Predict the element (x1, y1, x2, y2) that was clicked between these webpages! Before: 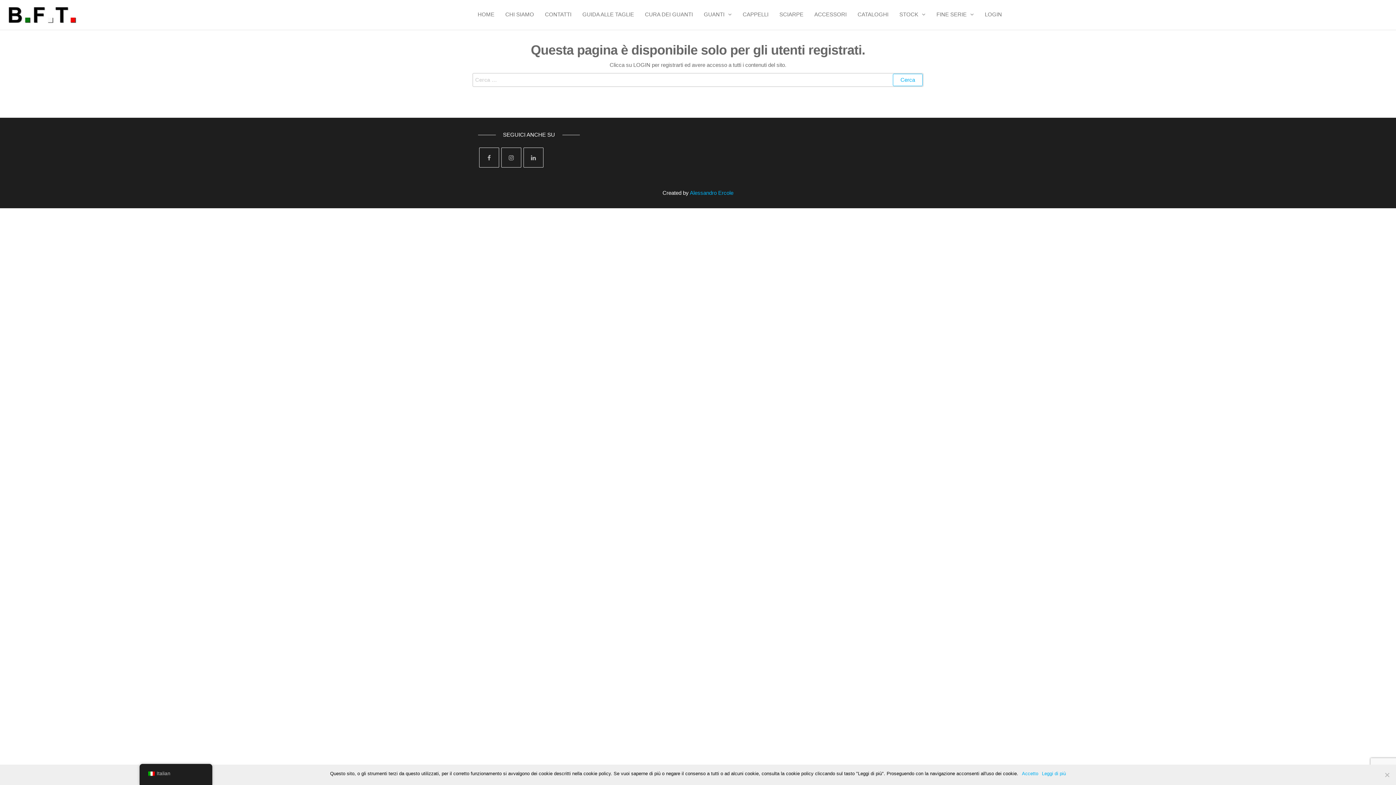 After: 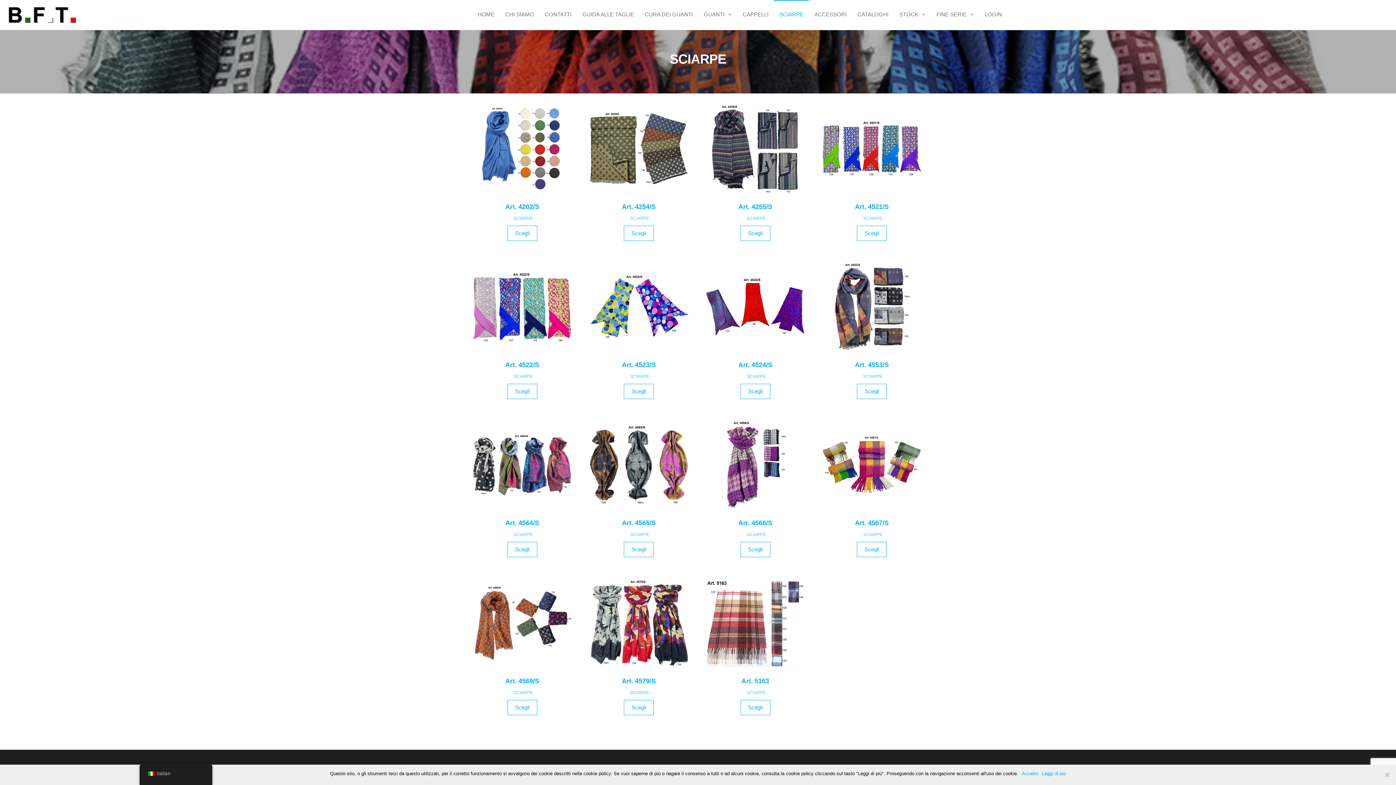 Action: bbox: (774, 0, 809, 21) label: SCIARPE